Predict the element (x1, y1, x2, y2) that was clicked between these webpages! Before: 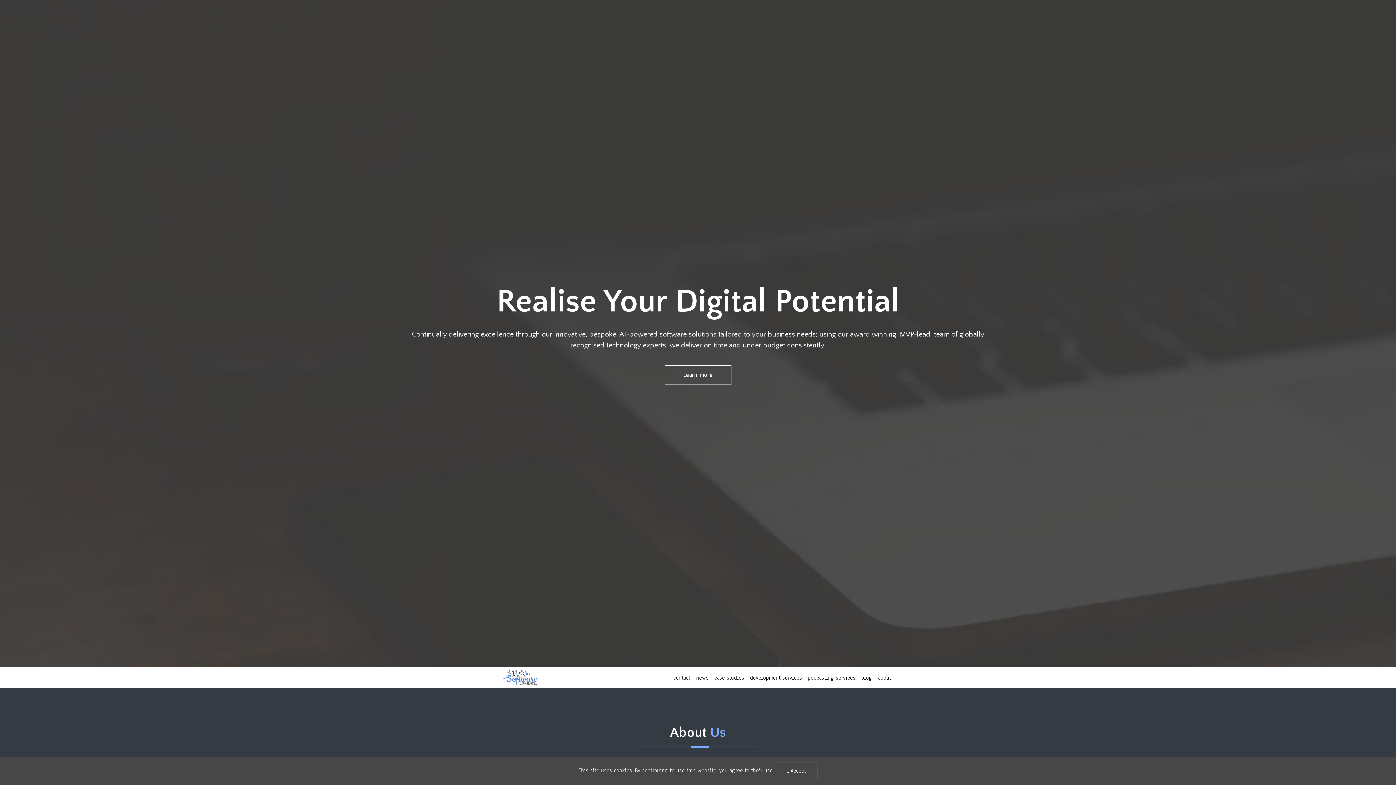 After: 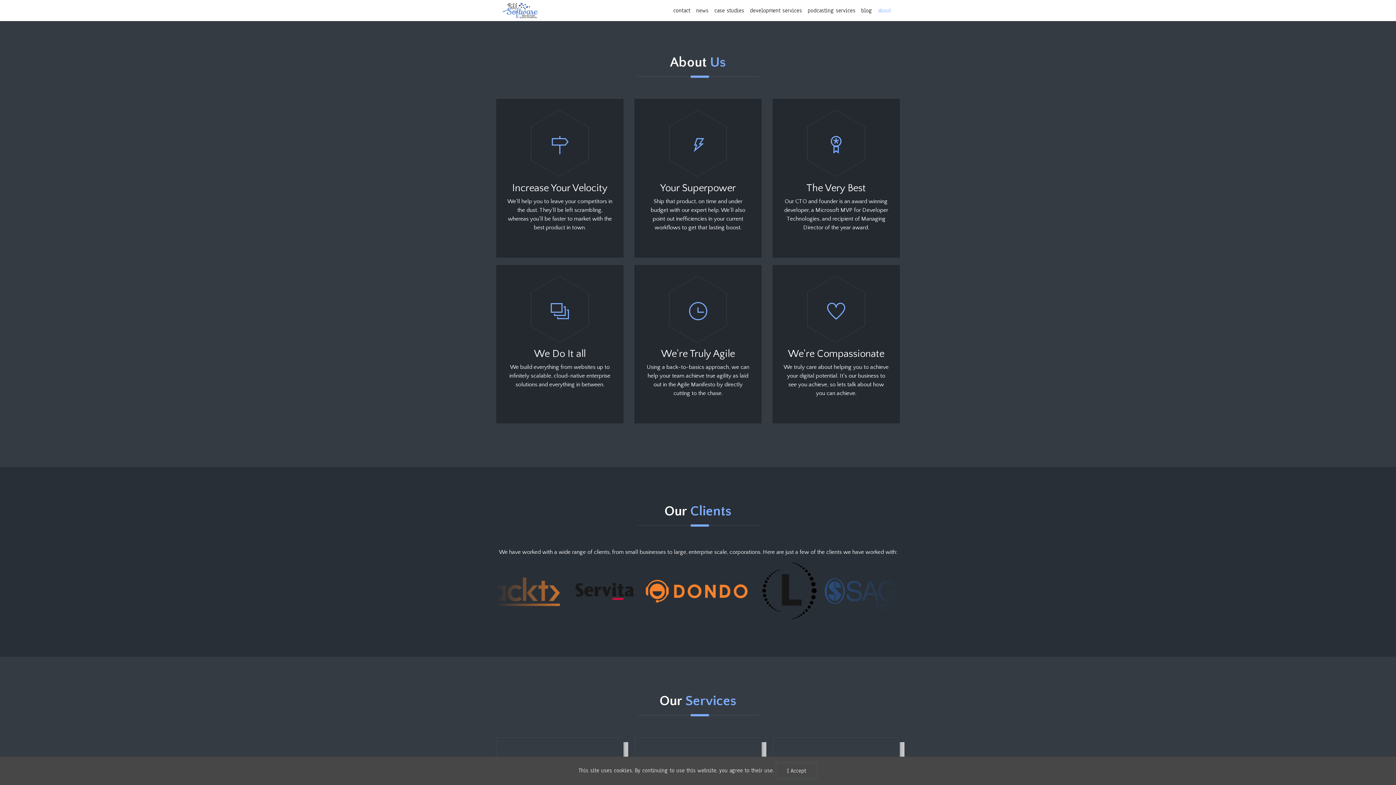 Action: bbox: (875, 670, 894, 685) label: about